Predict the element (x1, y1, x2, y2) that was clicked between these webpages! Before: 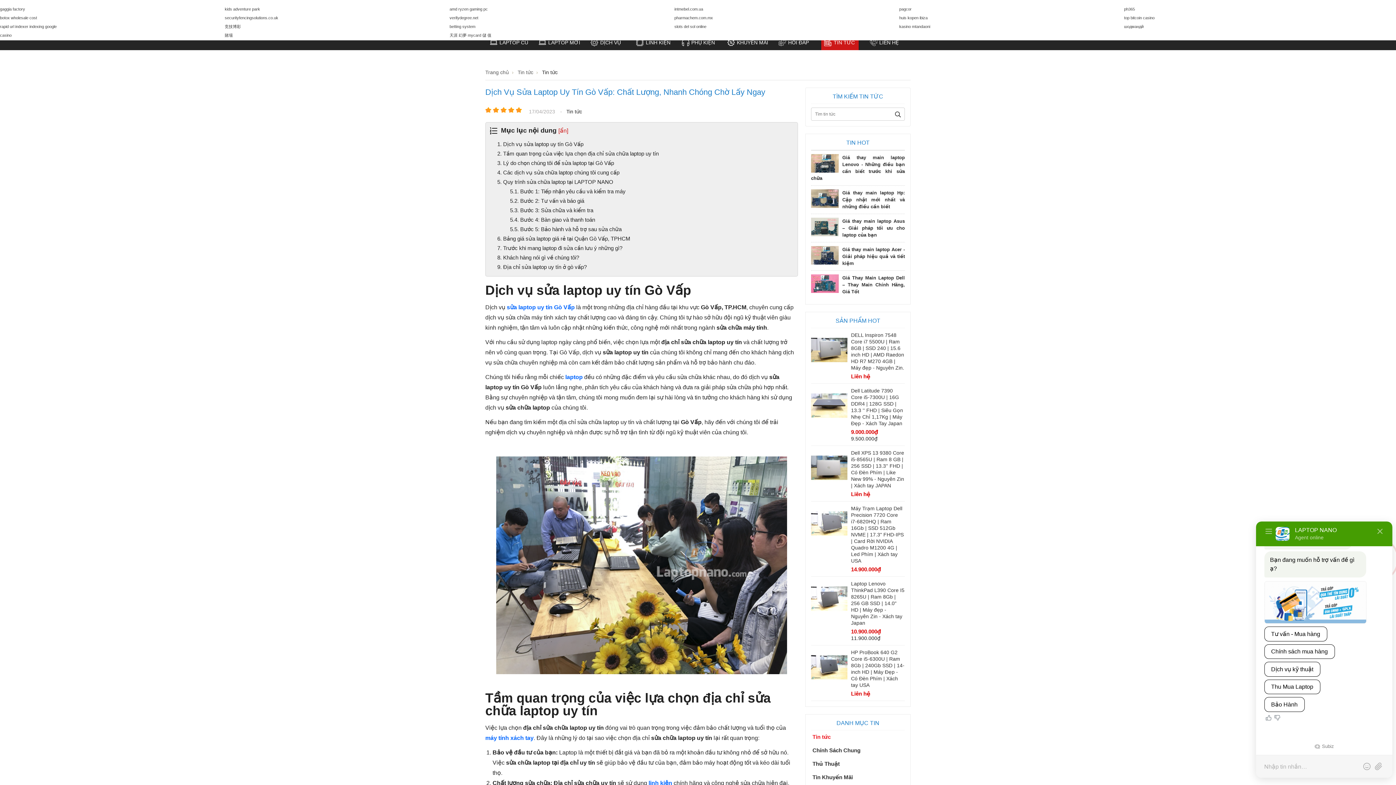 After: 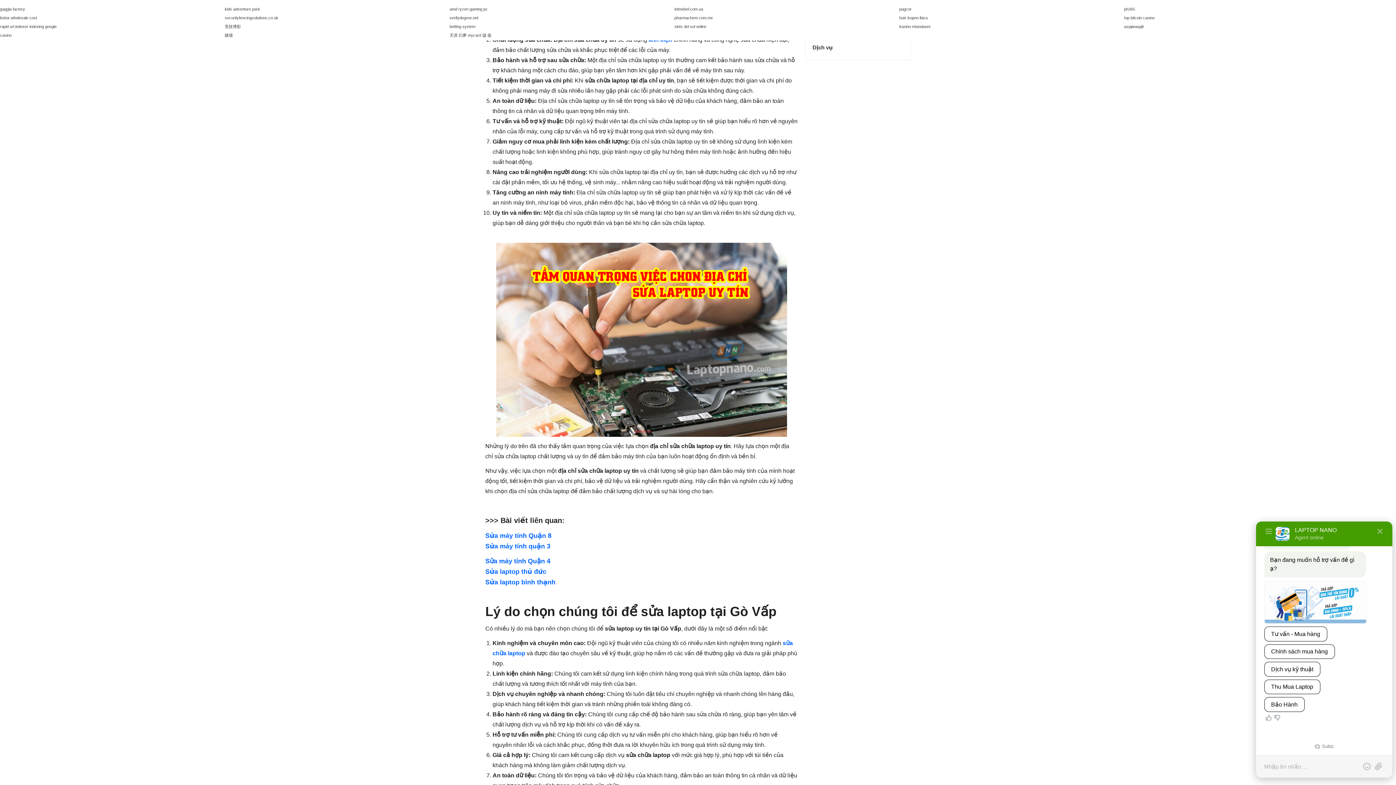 Action: label: 2. Tầm quan trọng của việc lựa chọn địa chỉ sửa chữa laptop uy tín bbox: (497, 150, 658, 156)